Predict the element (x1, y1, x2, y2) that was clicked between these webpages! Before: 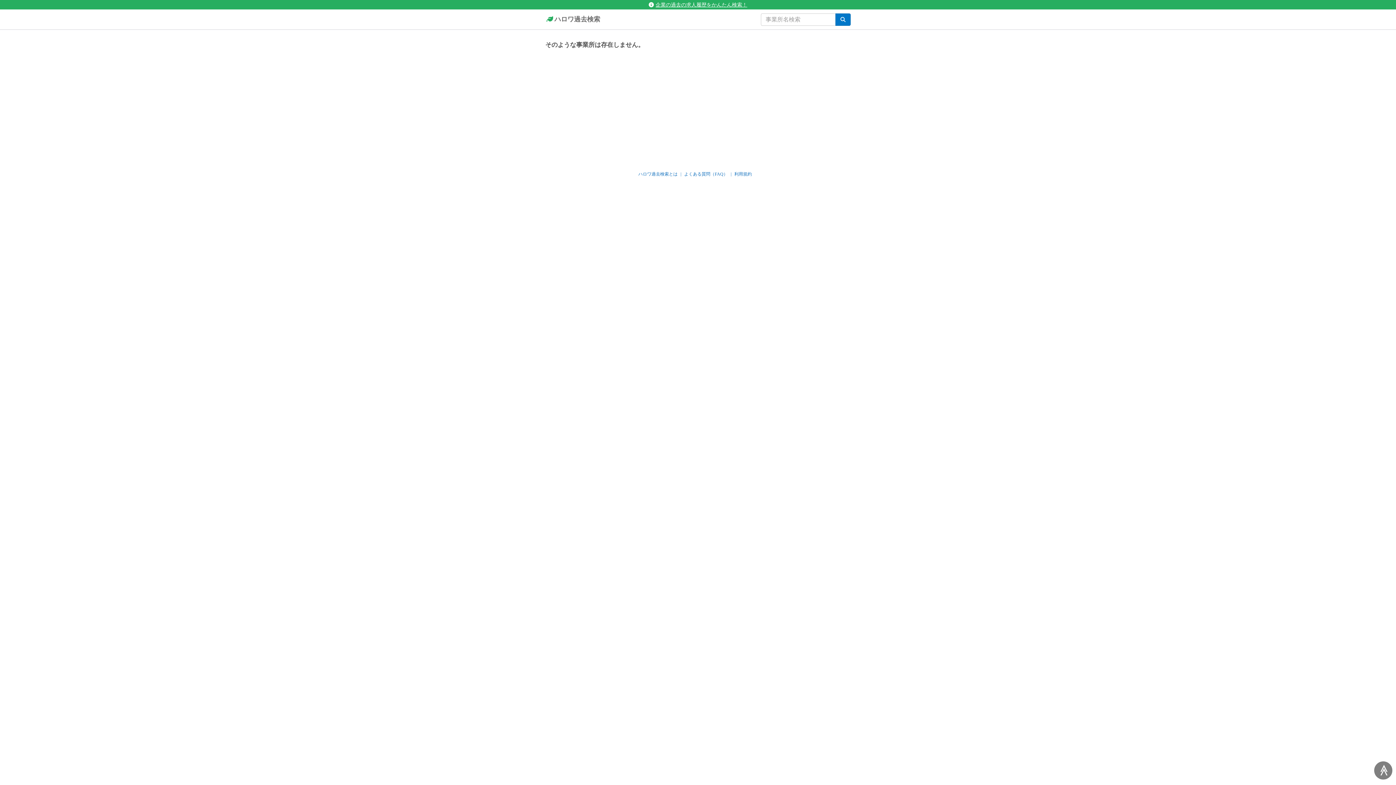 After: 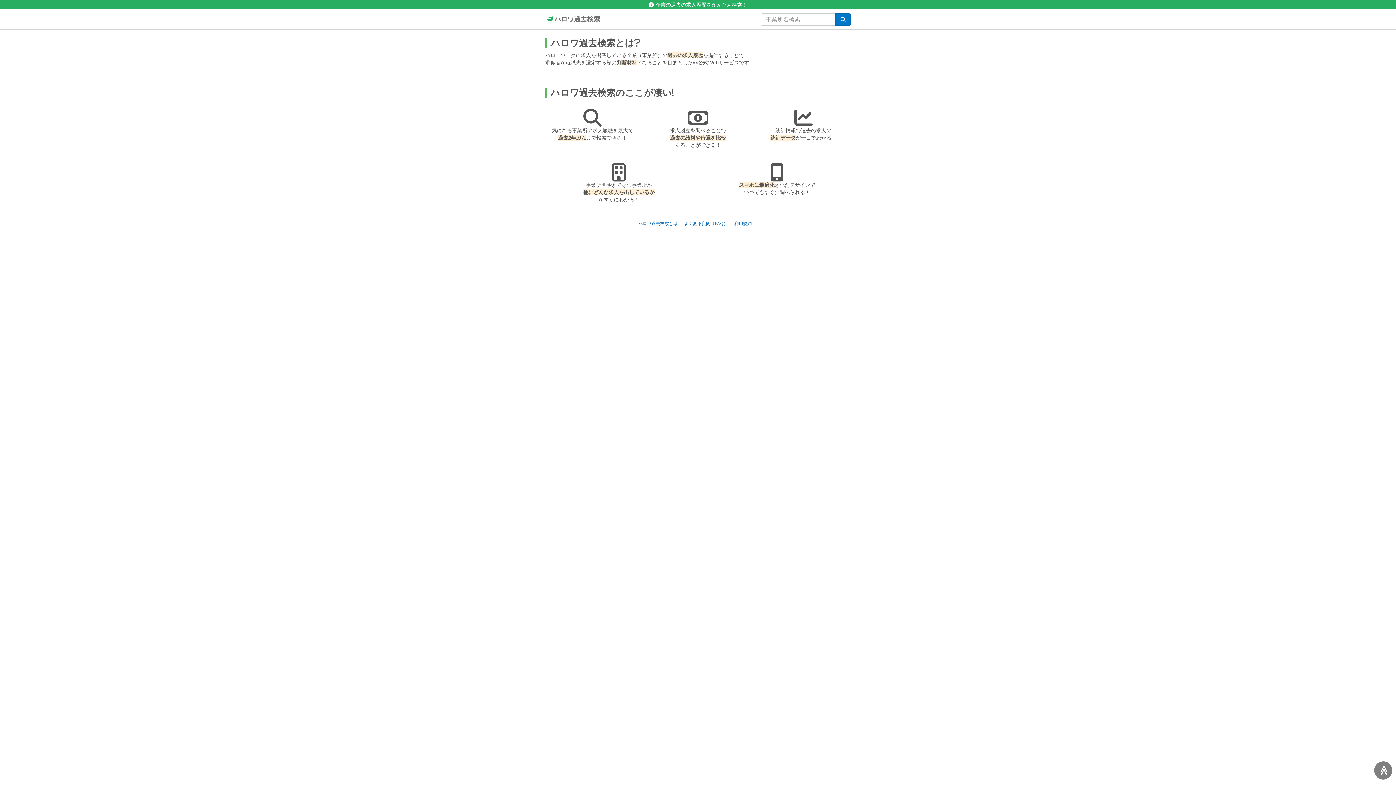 Action: bbox: (648, 1, 747, 7) label: 企業の過去の求人履歴をかんたん検索！